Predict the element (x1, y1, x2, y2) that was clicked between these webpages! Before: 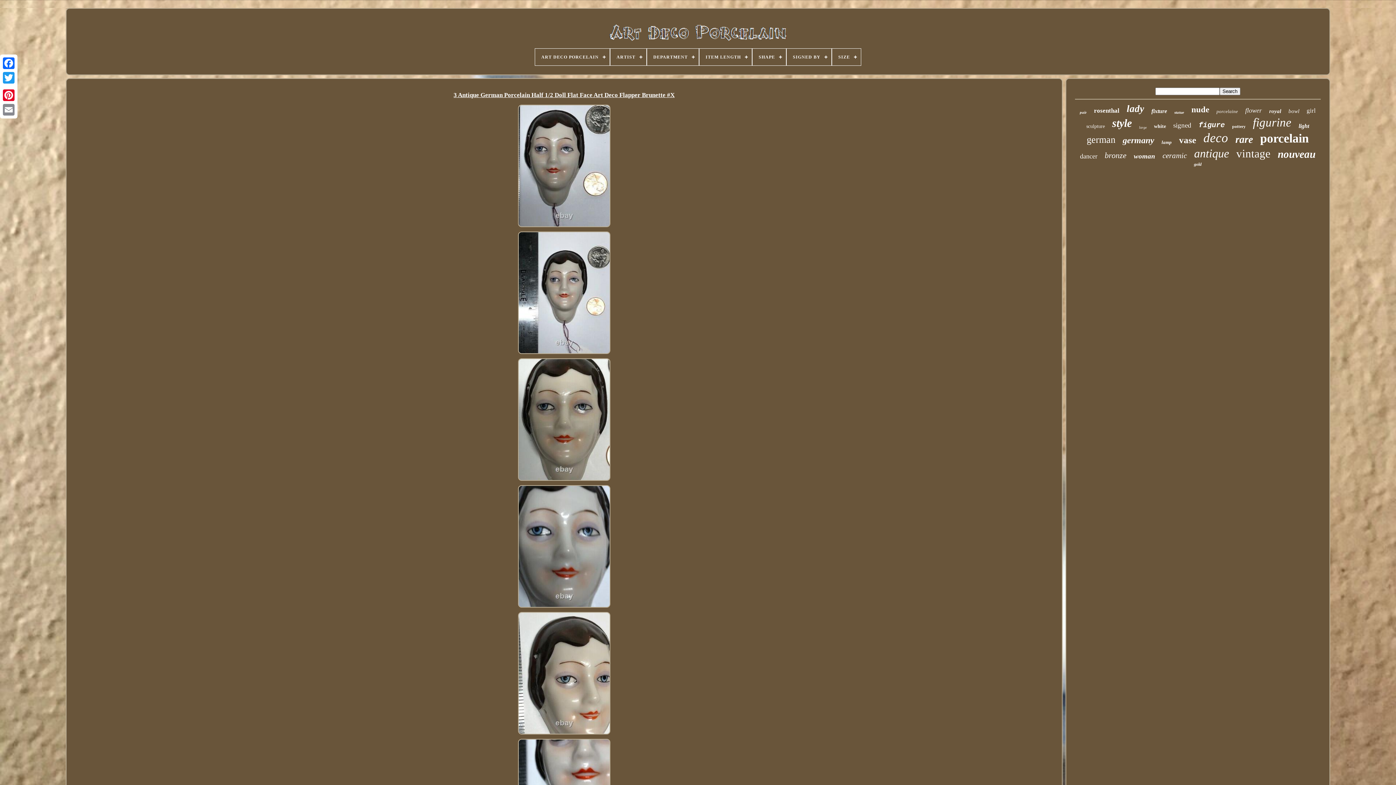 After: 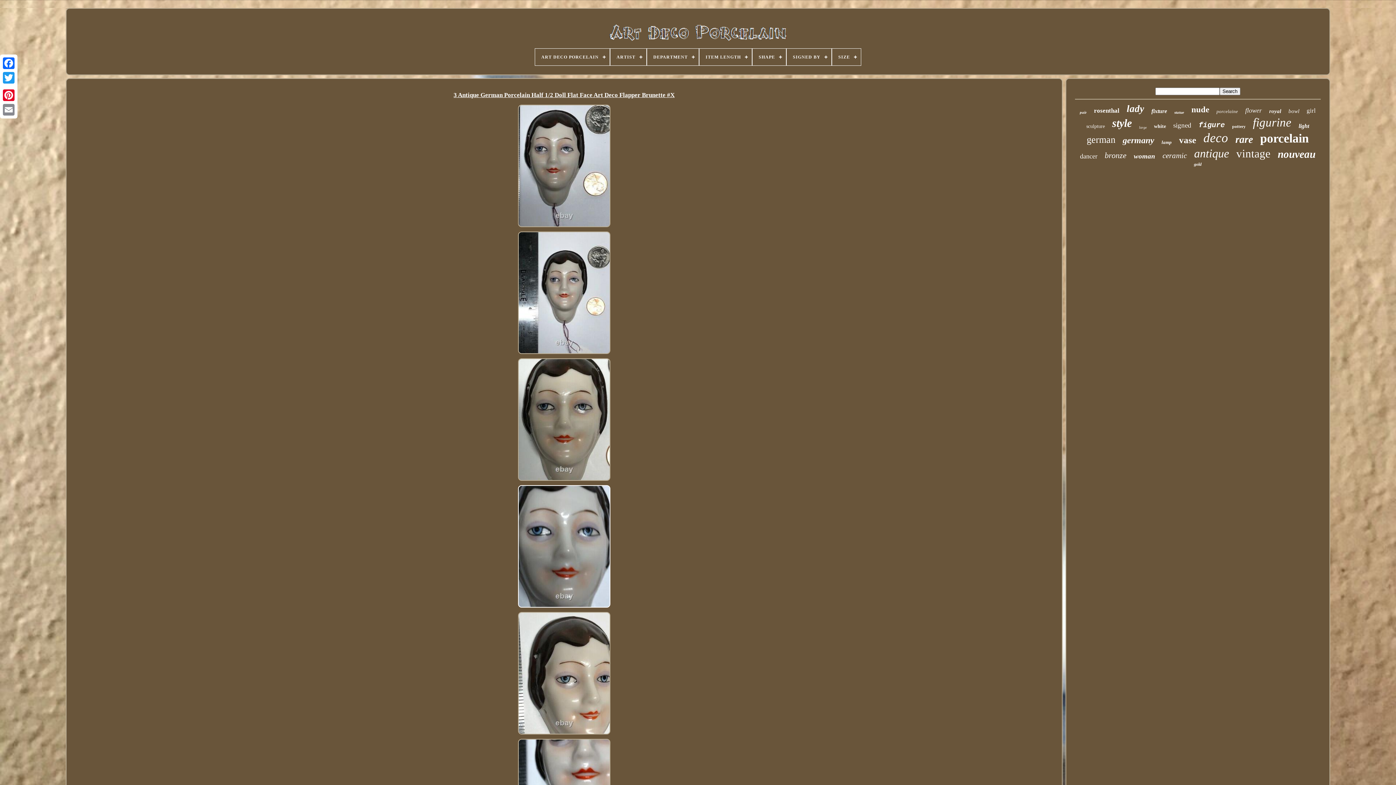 Action: bbox: (516, 605, 611, 610)